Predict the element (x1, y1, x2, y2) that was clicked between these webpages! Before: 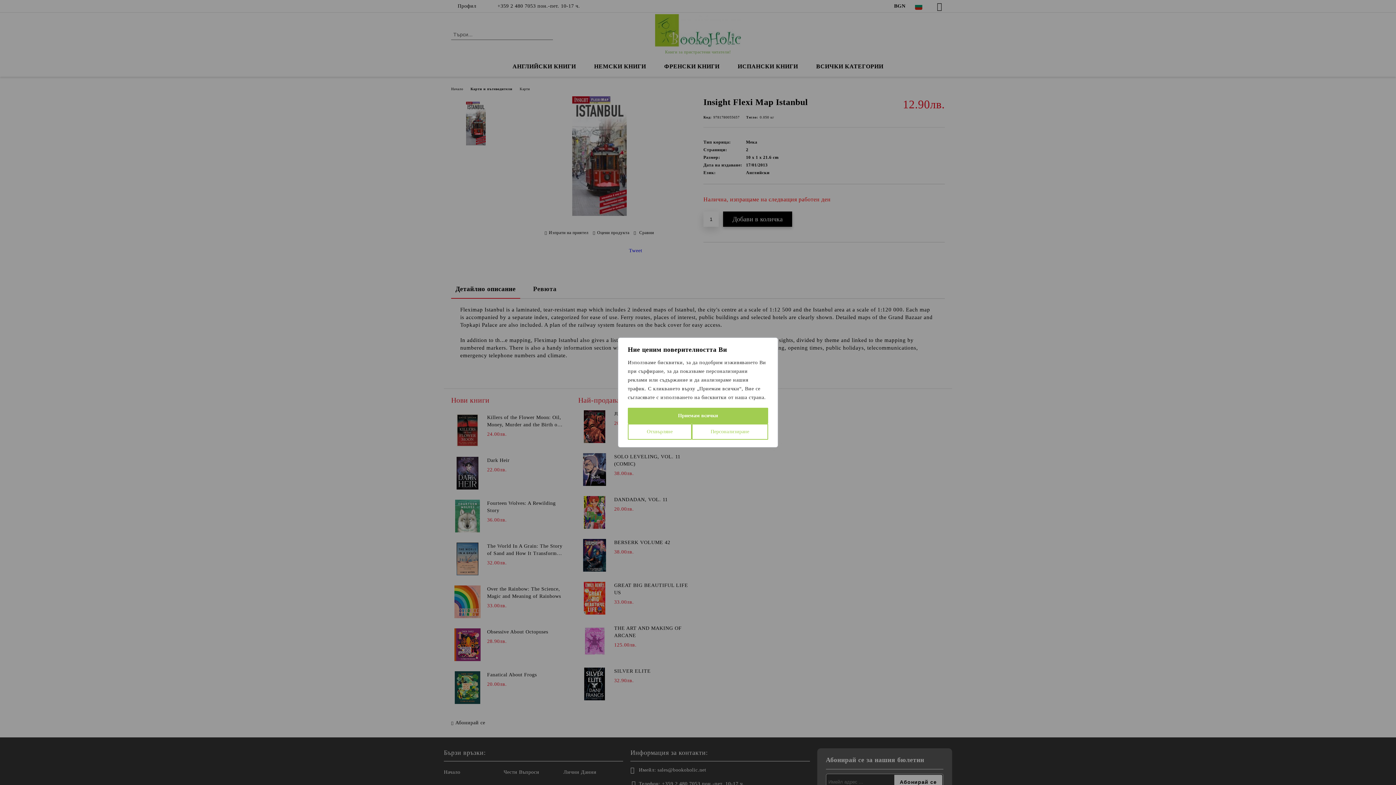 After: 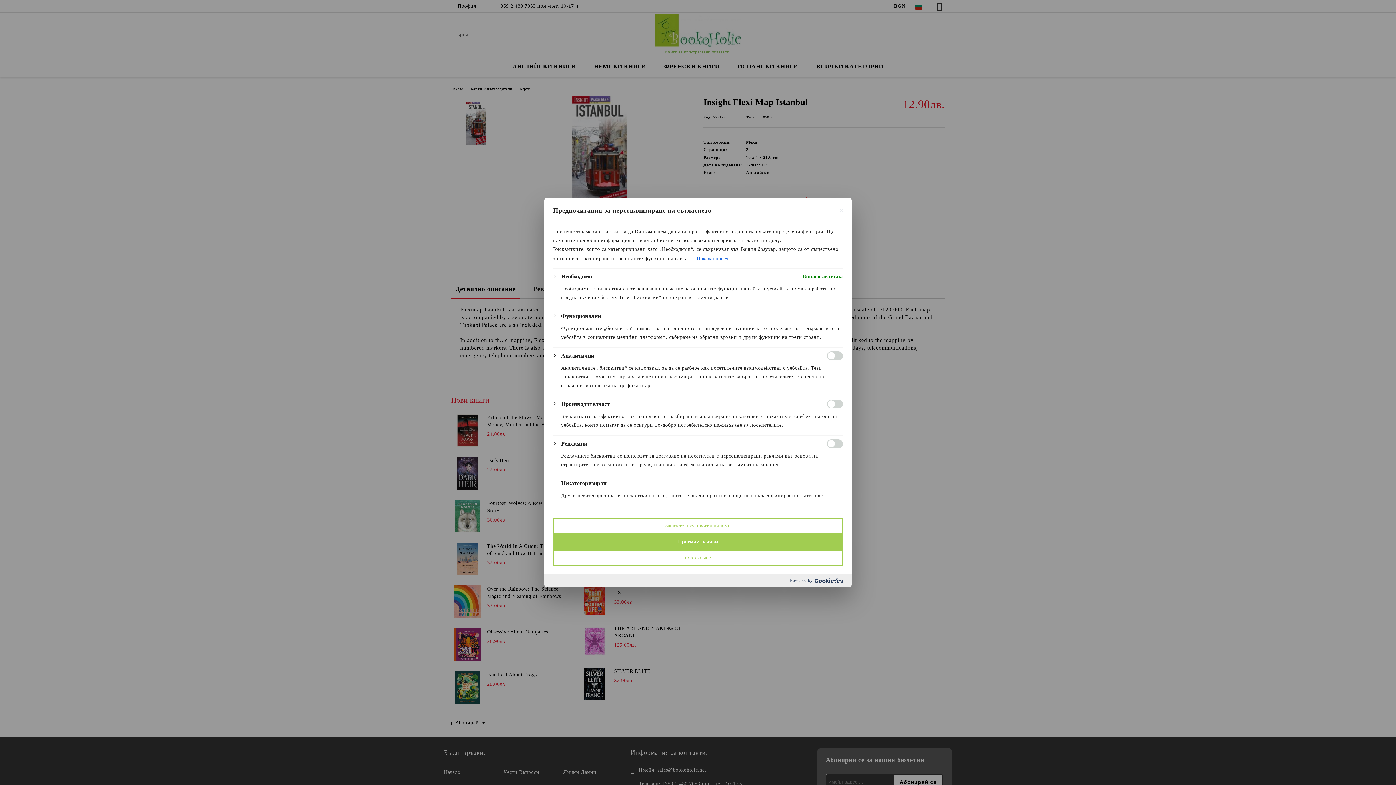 Action: label: Персонализиране bbox: (691, 424, 768, 440)